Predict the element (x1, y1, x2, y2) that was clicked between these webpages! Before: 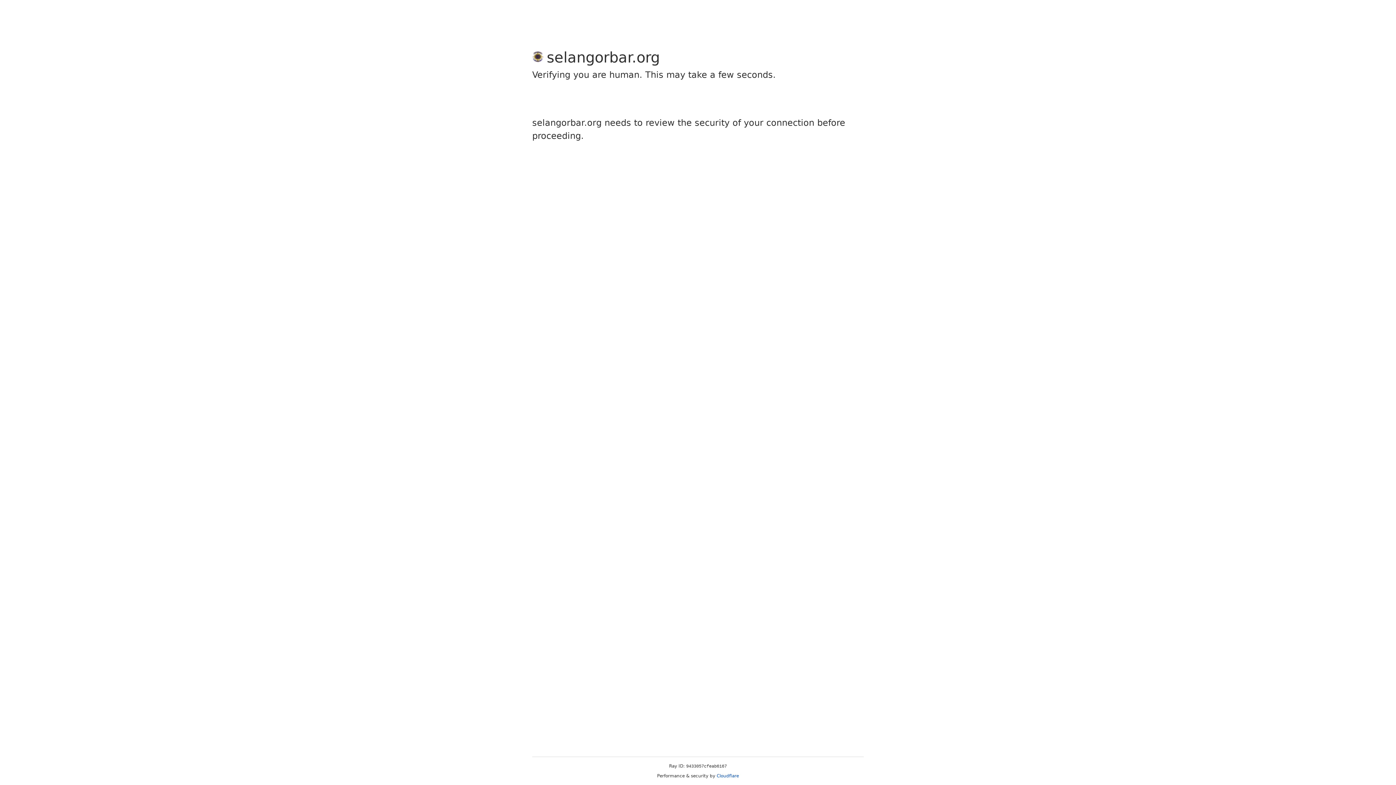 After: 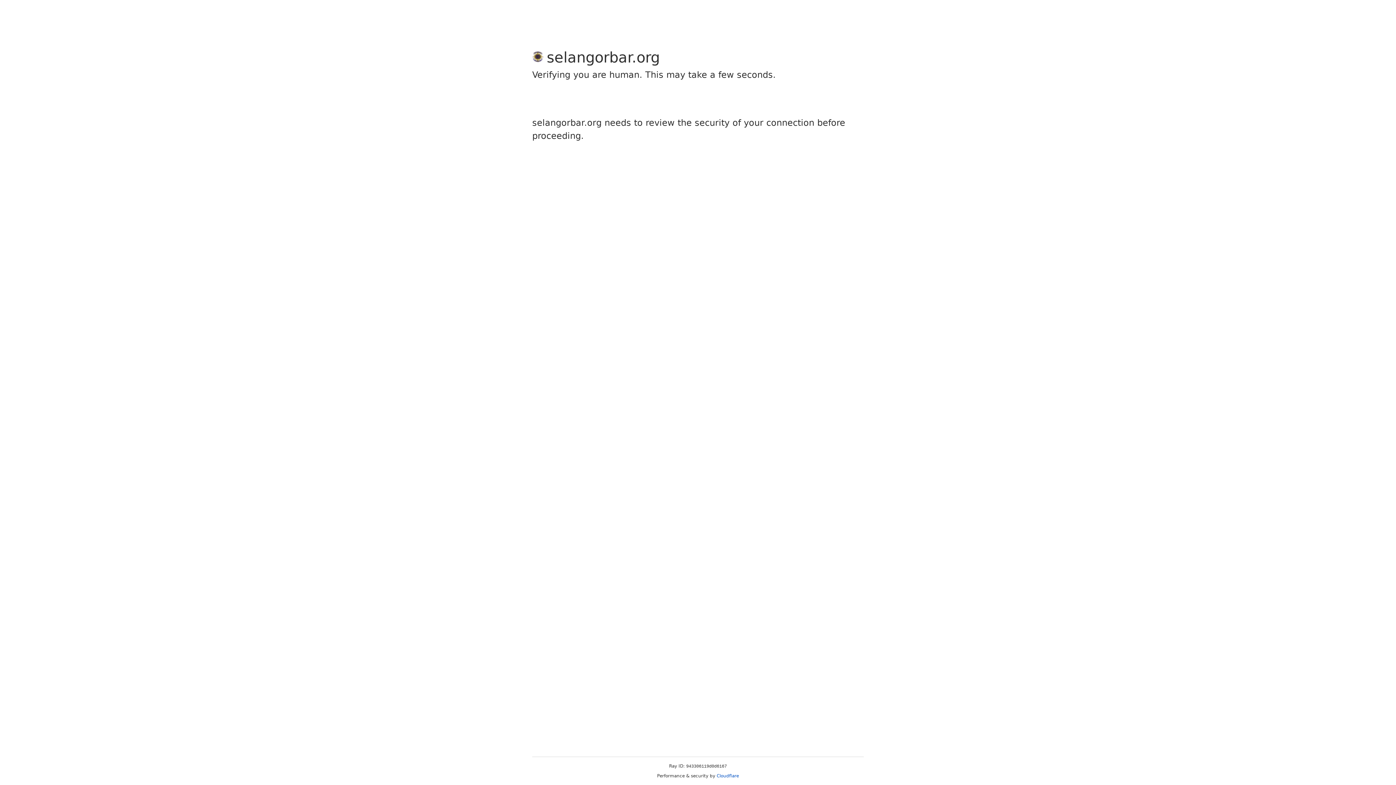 Action: bbox: (716, 773, 739, 778) label: Cloudflare